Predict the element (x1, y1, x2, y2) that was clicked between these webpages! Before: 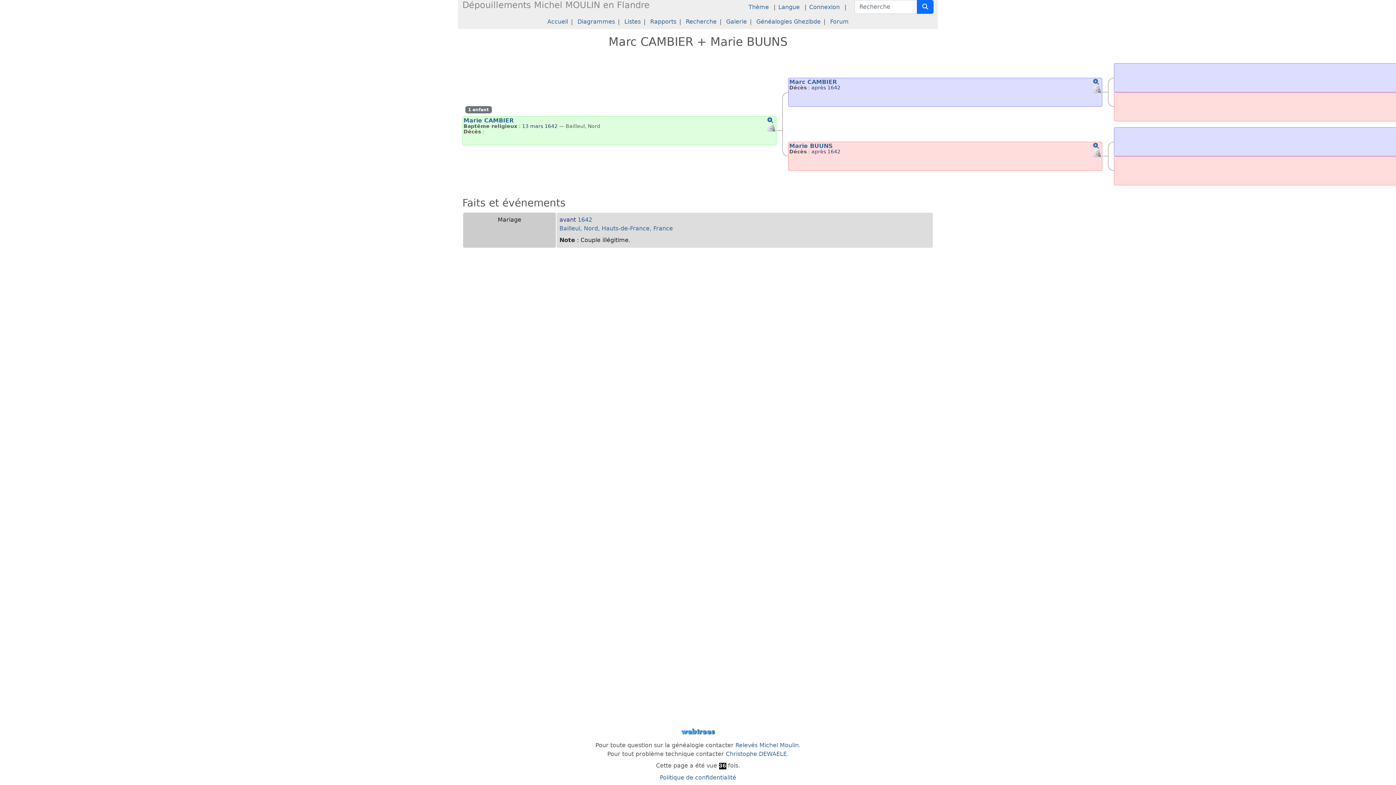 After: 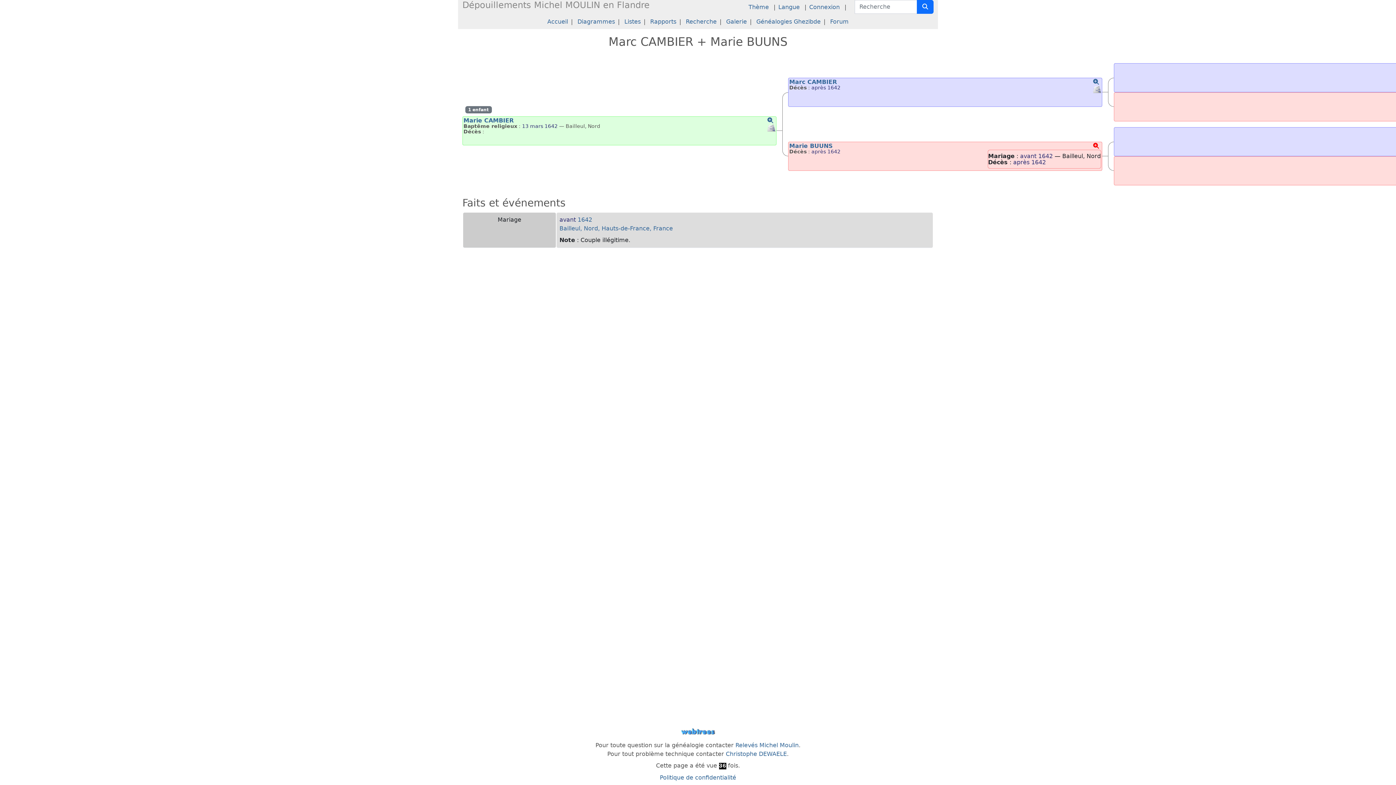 Action: label: Liens bbox: (1092, 142, 1101, 149)